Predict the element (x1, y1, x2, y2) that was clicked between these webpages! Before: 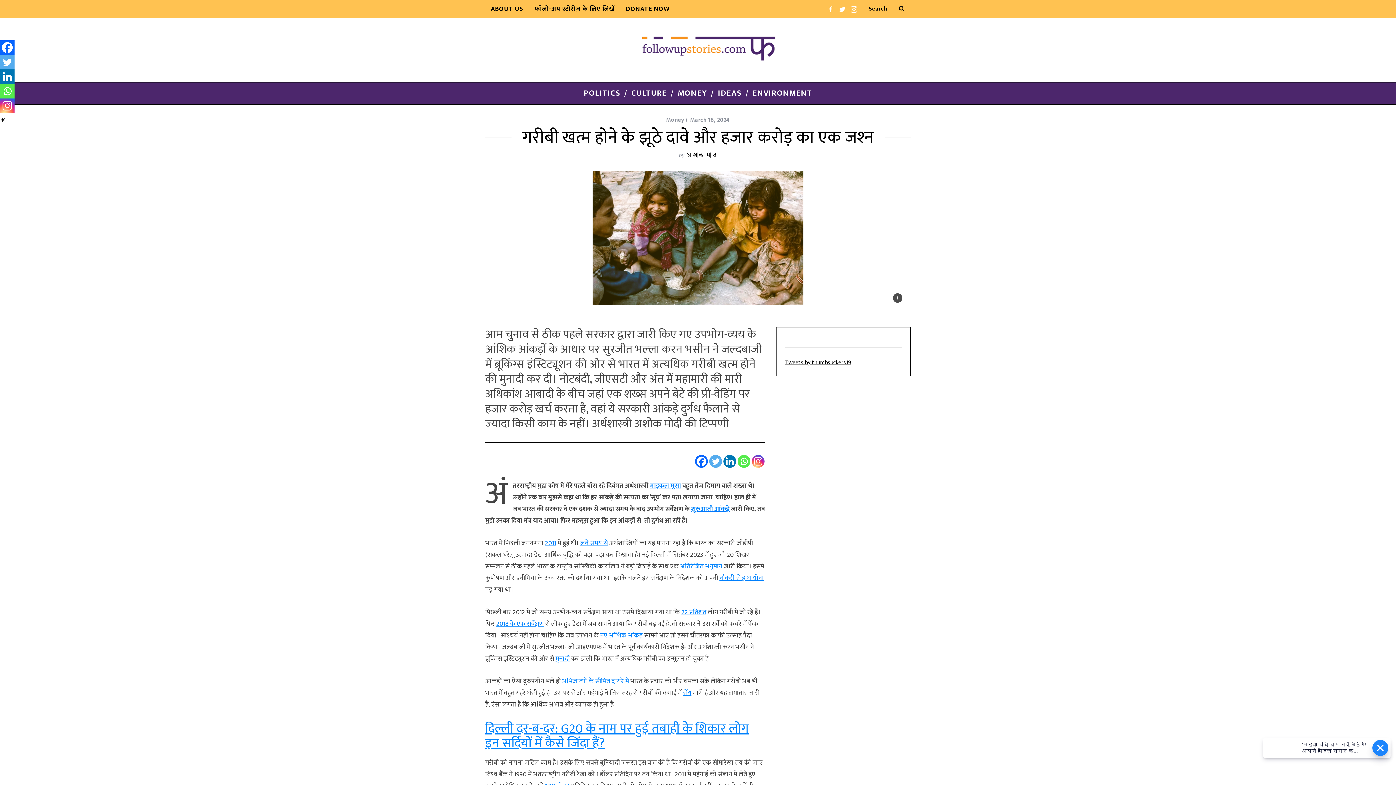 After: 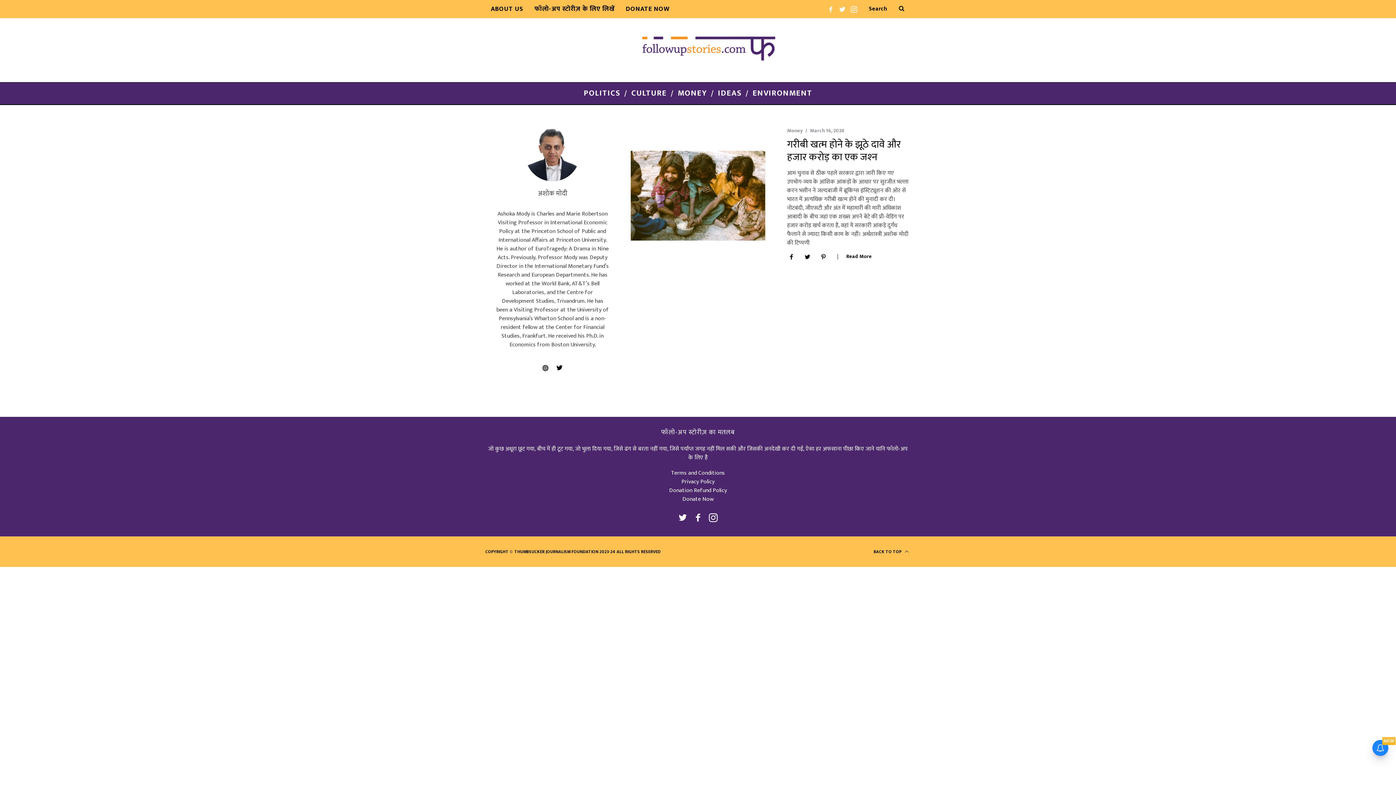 Action: label: अशोक मोदी bbox: (686, 152, 717, 158)